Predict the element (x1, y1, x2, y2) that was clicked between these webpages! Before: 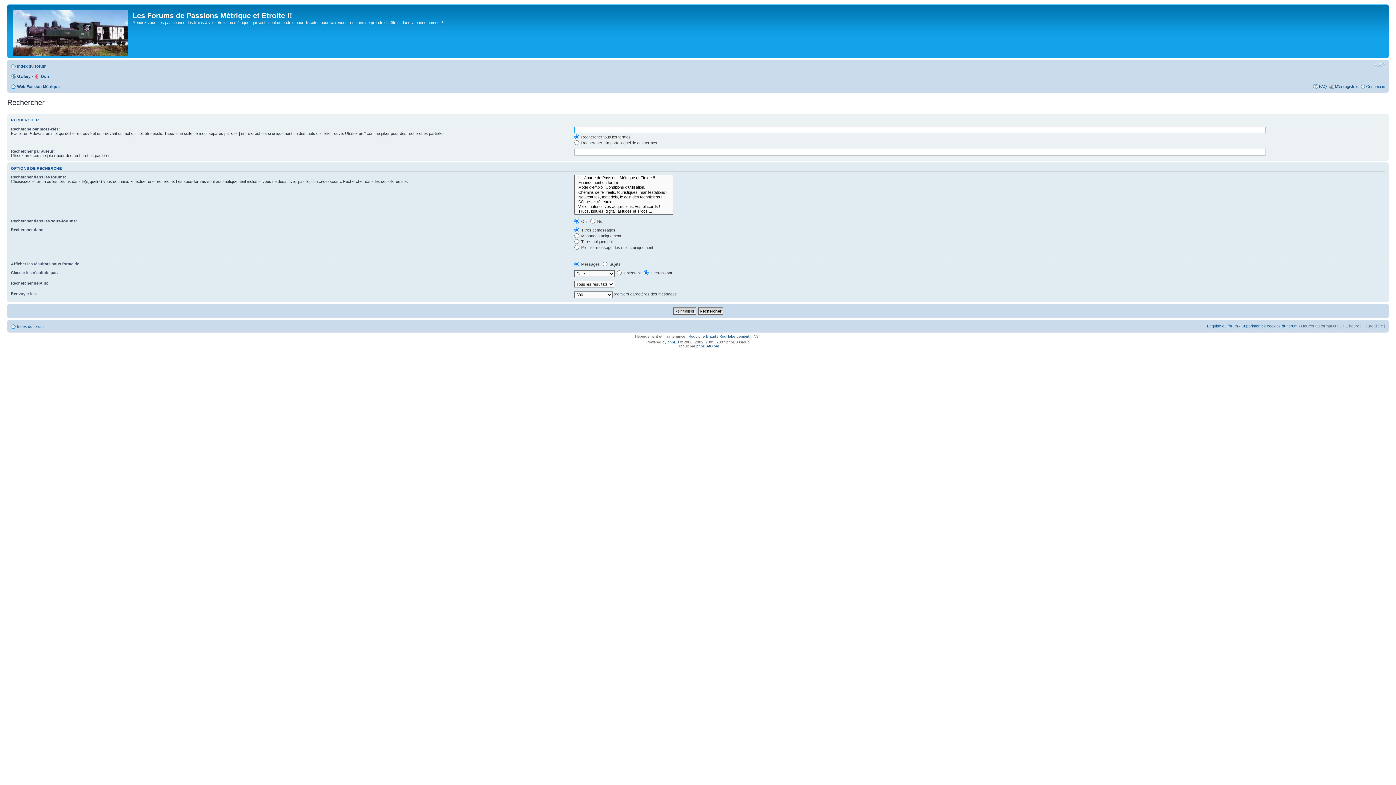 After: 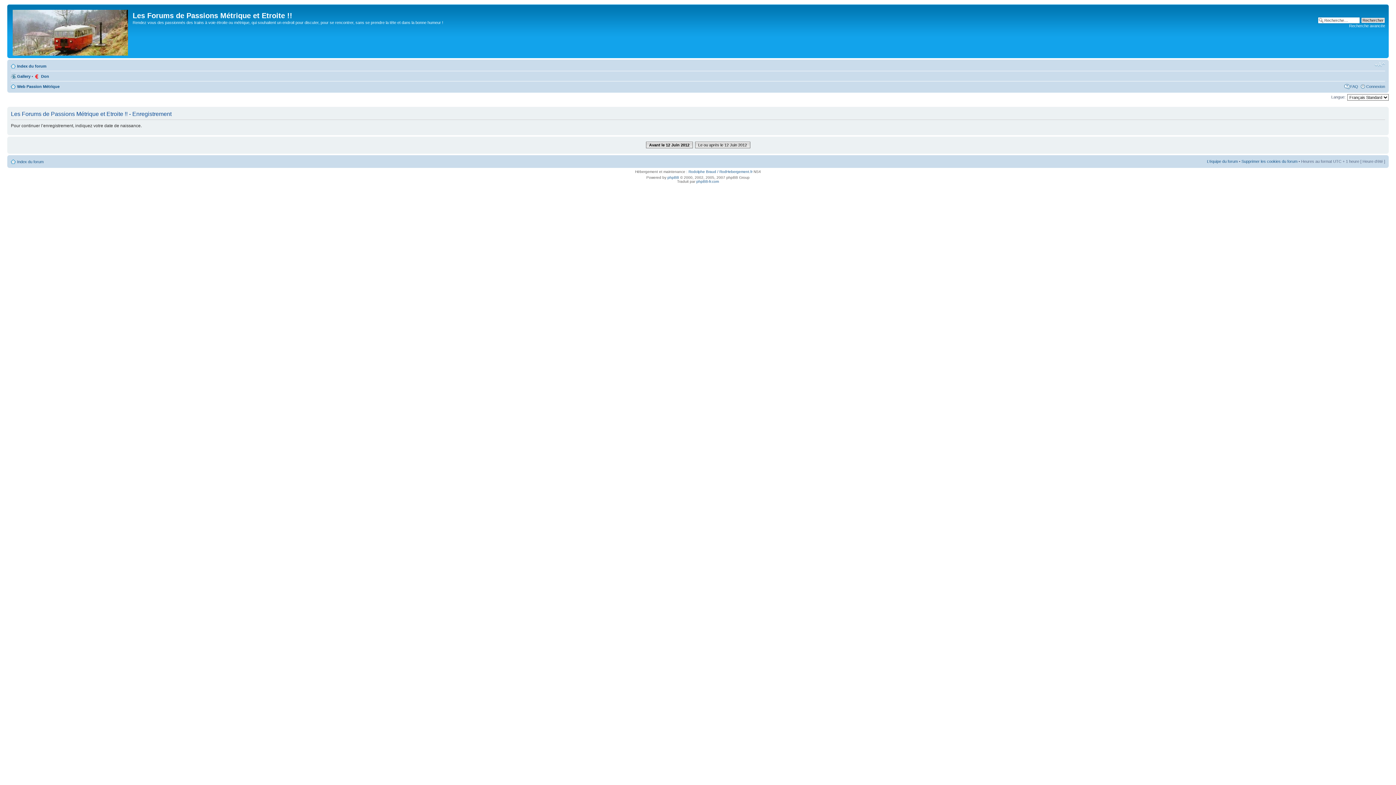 Action: label: M’enregistrer bbox: (1335, 84, 1358, 88)